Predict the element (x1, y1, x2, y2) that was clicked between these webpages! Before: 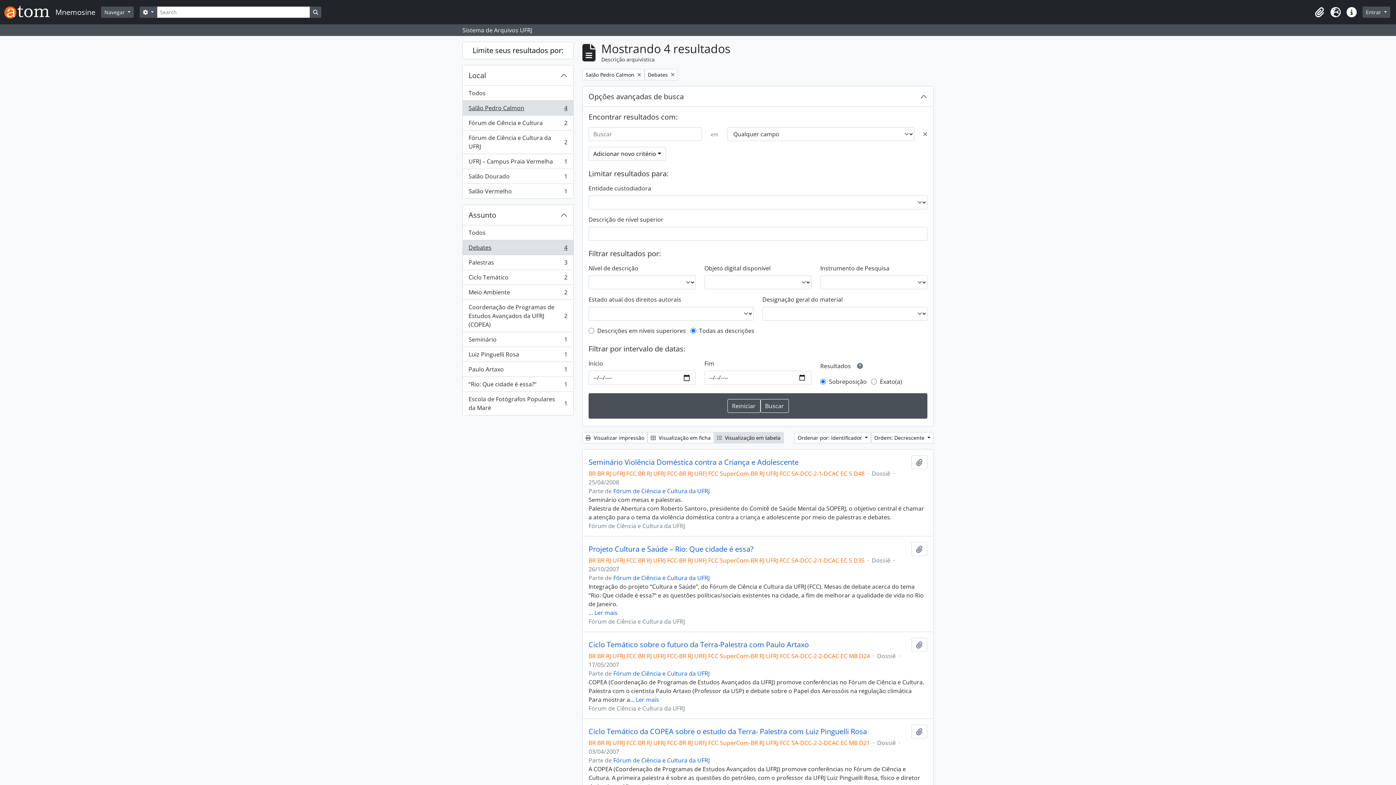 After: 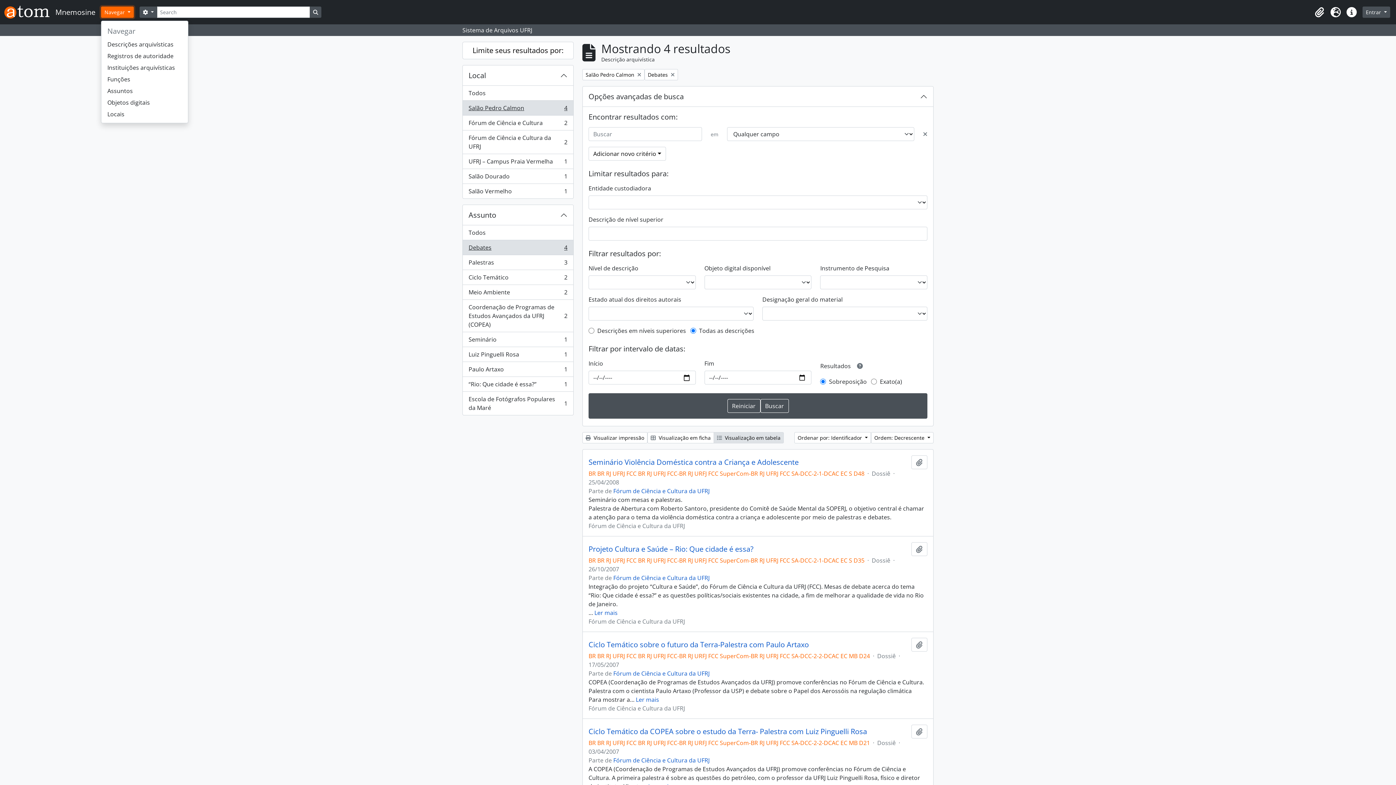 Action: label: Navegar  bbox: (101, 6, 133, 17)